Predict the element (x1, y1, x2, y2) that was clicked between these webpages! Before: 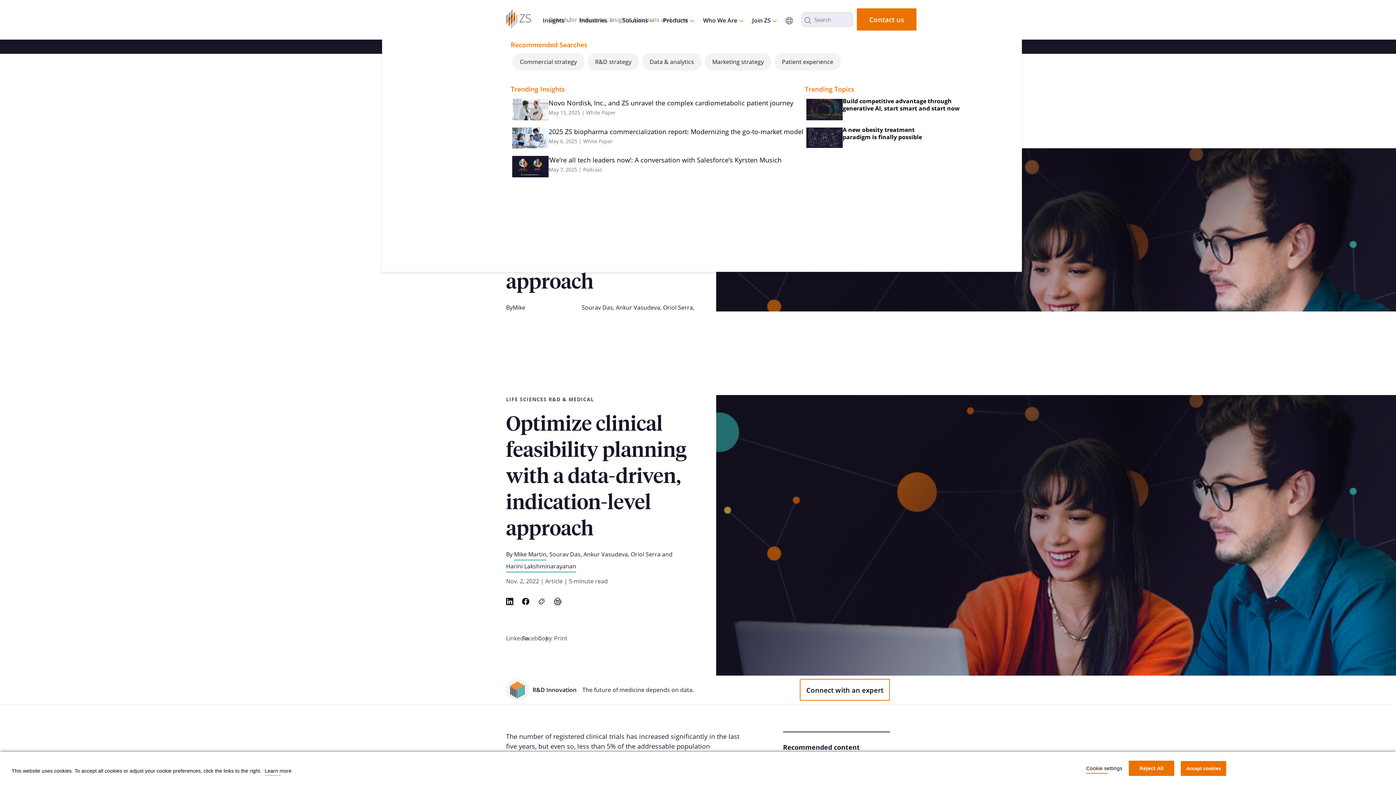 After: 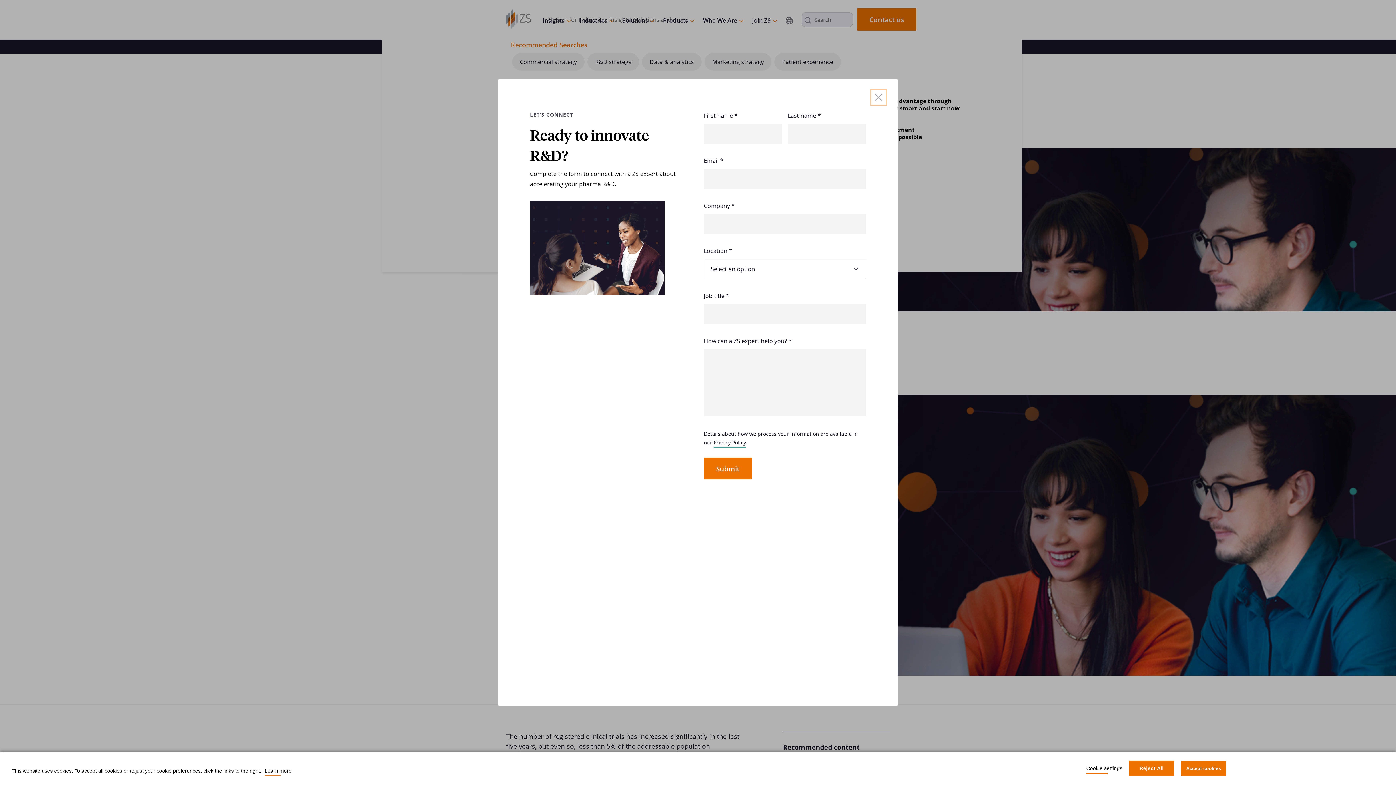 Action: label: Connect with an expert bbox: (800, 679, 890, 701)